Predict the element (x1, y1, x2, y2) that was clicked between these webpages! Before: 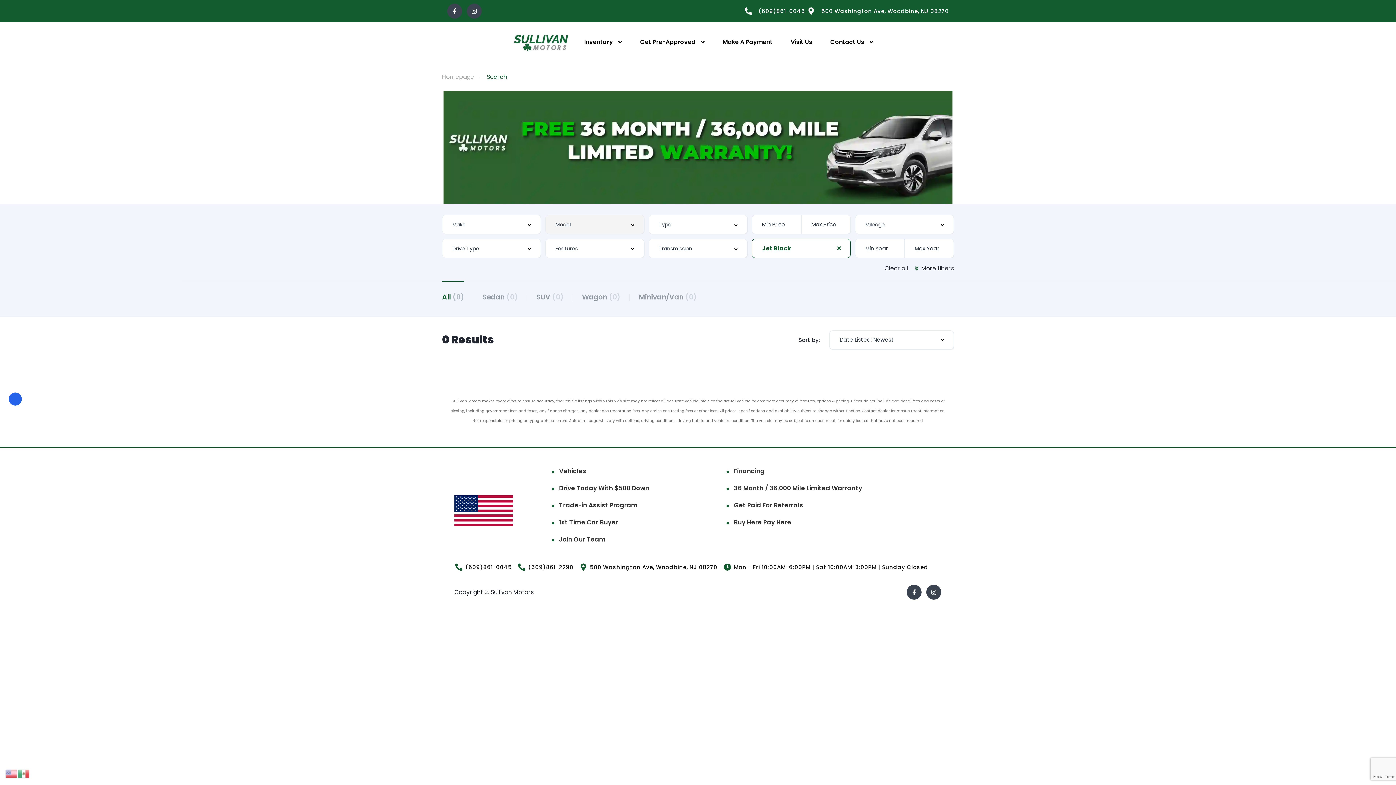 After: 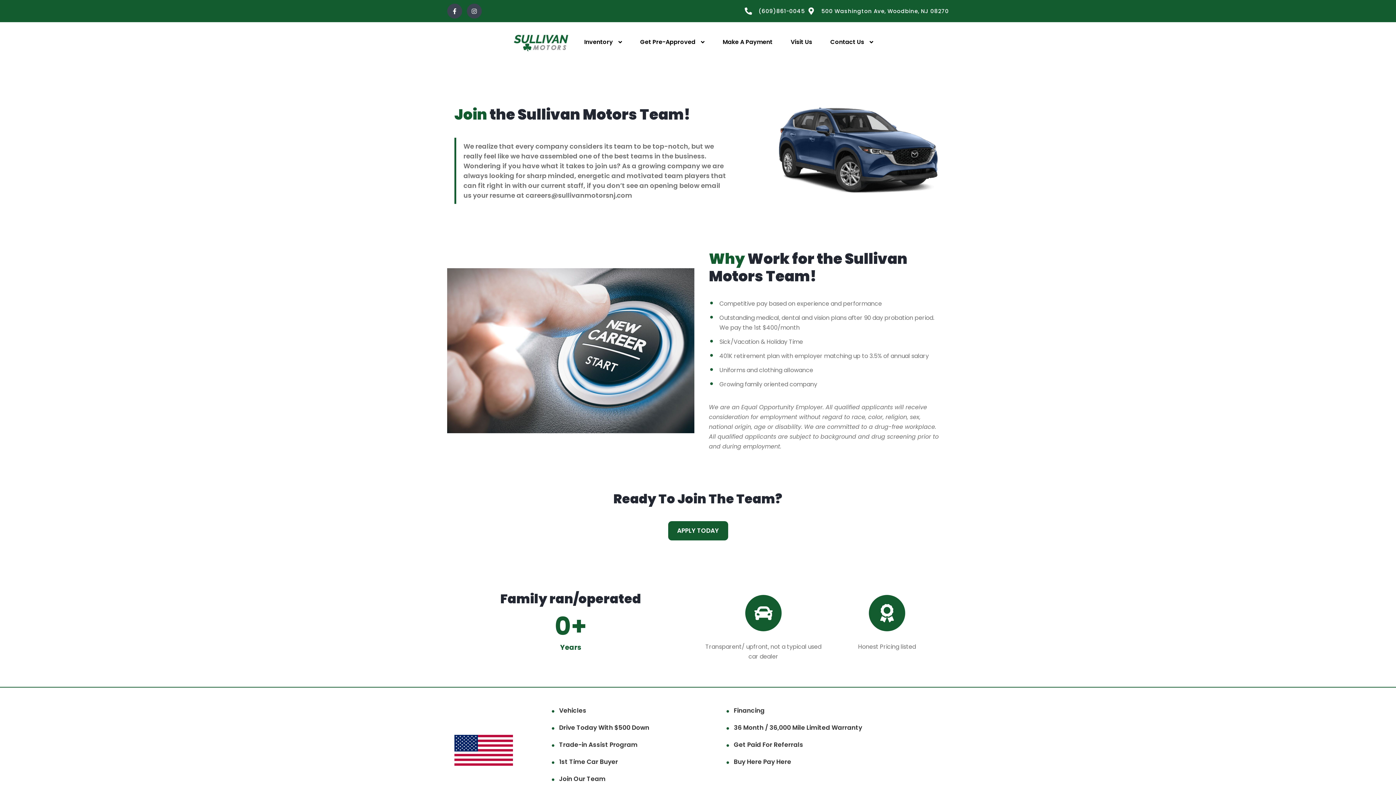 Action: label: Join Our Team bbox: (559, 534, 605, 544)